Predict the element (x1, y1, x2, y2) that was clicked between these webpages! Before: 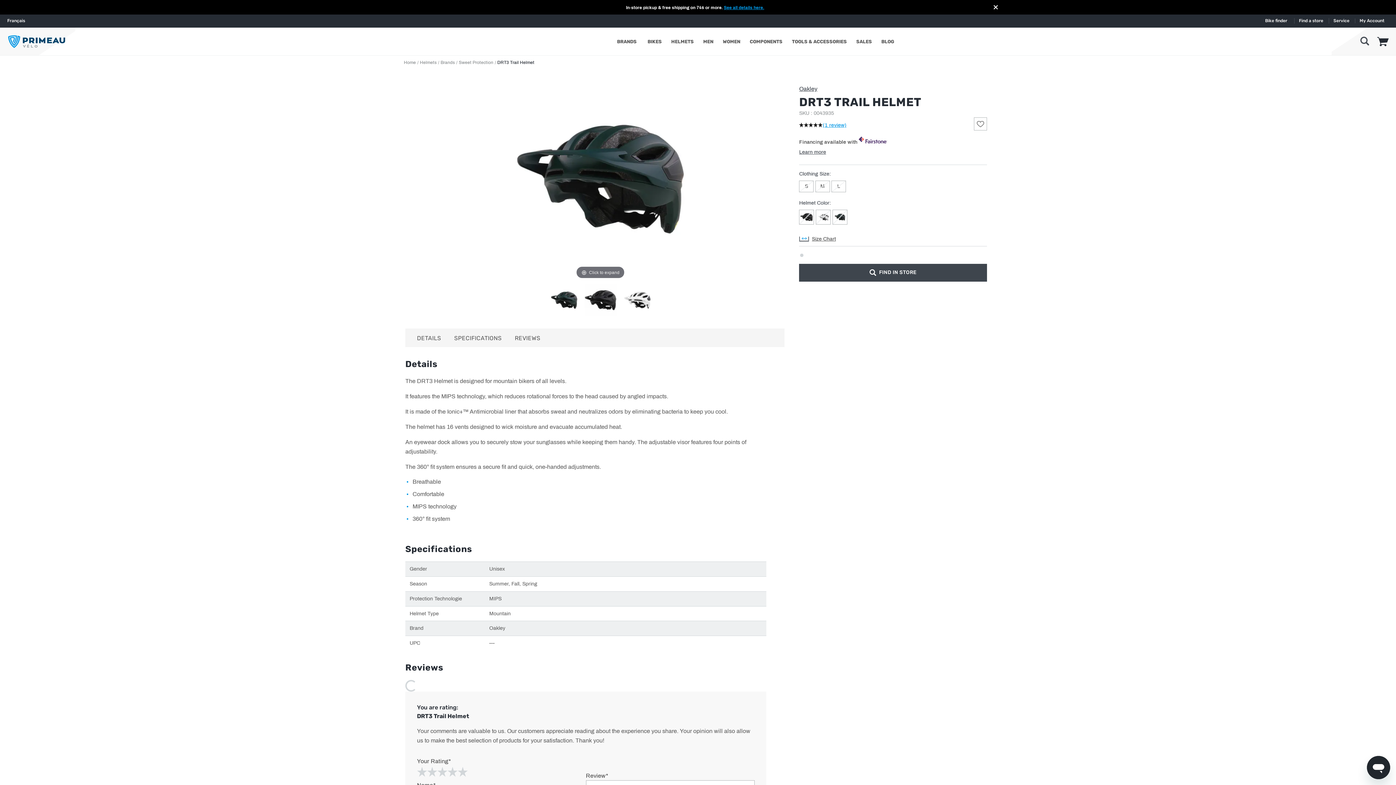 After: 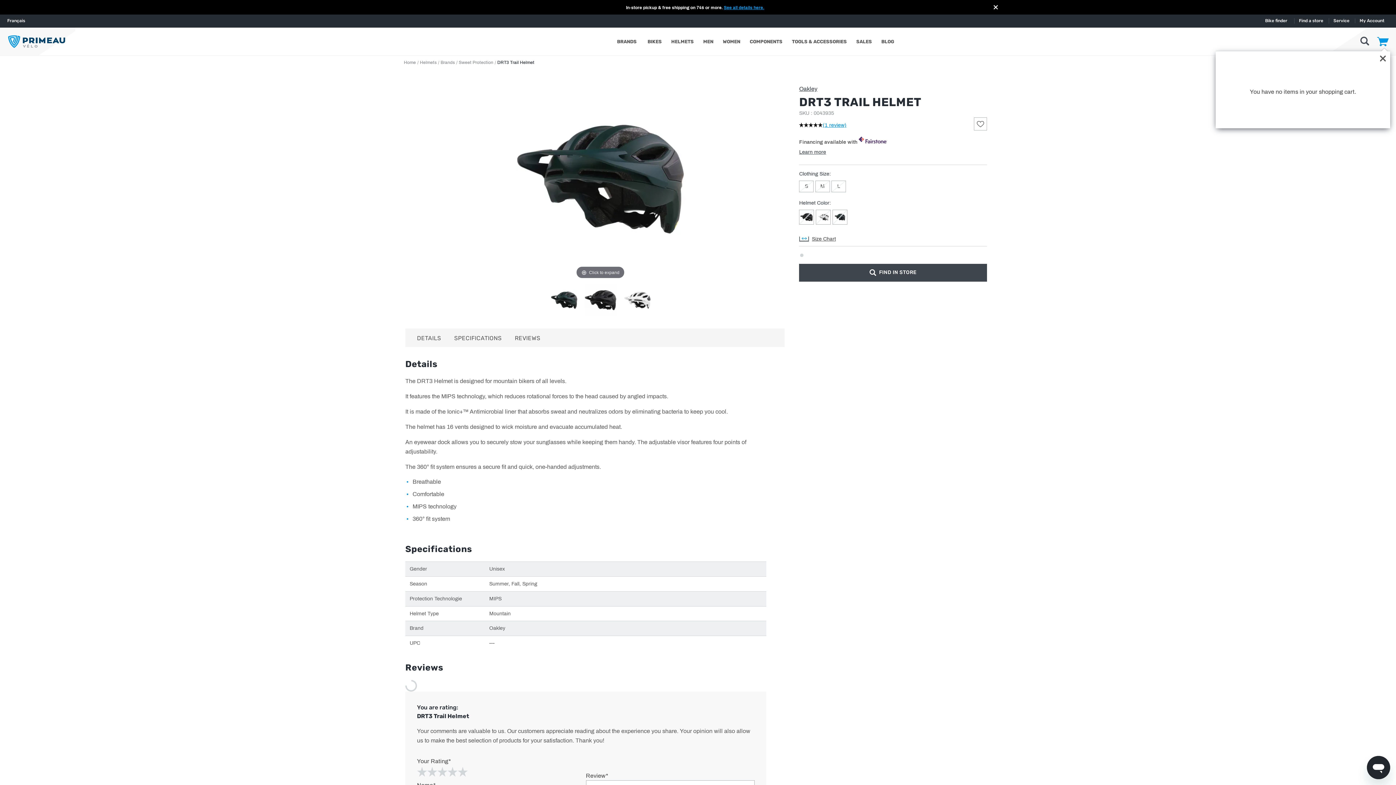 Action: bbox: (1377, 35, 1389, 47)